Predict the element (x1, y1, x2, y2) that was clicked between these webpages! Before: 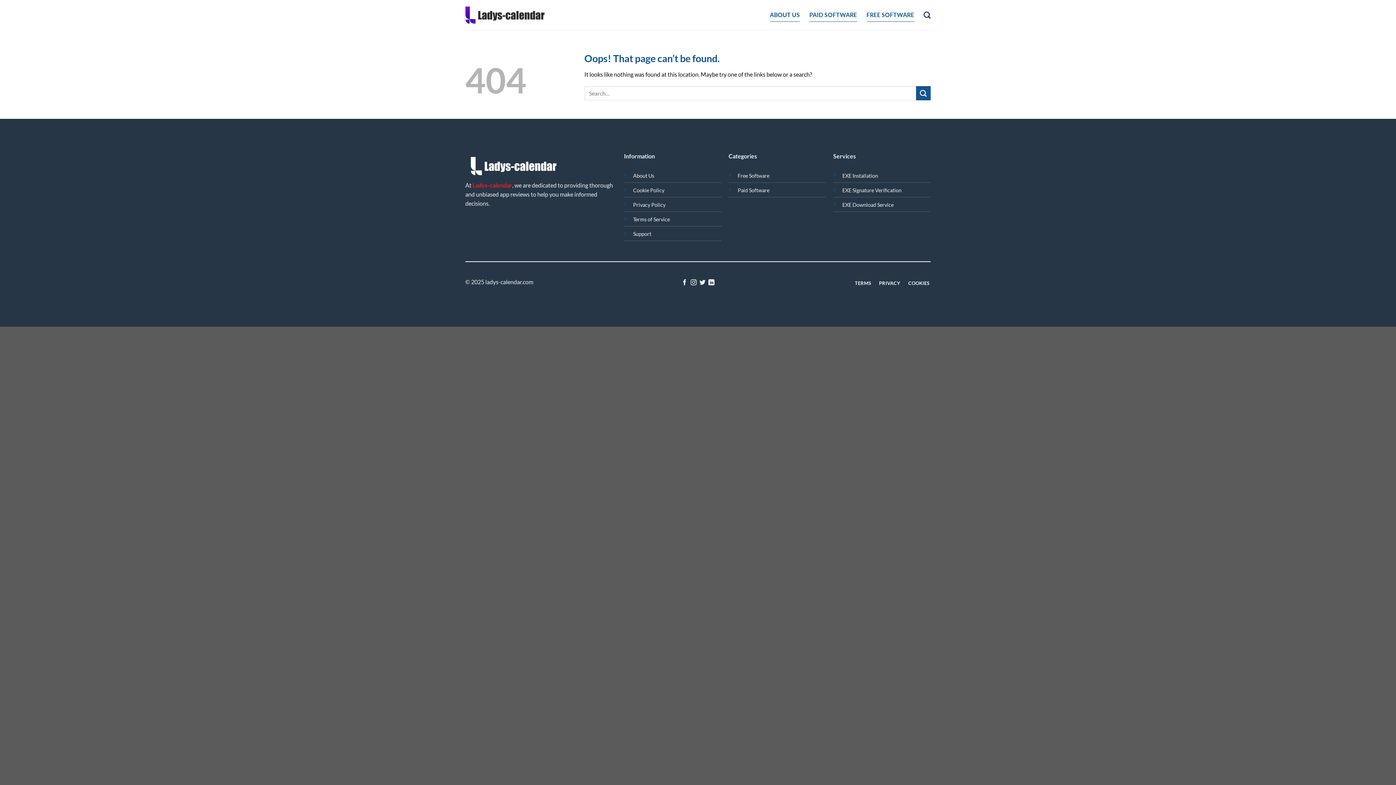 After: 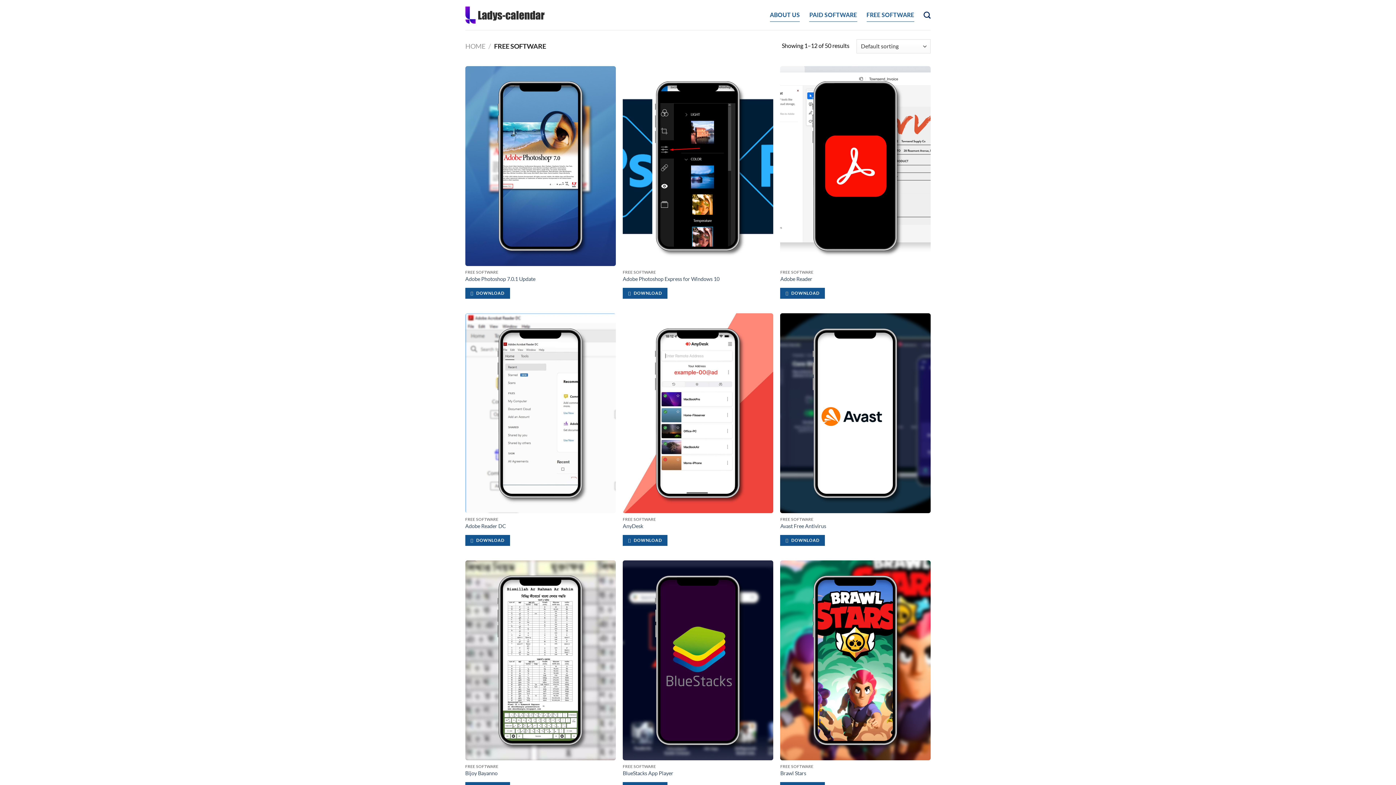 Action: bbox: (866, 8, 914, 21) label: FREE SOFTWARE